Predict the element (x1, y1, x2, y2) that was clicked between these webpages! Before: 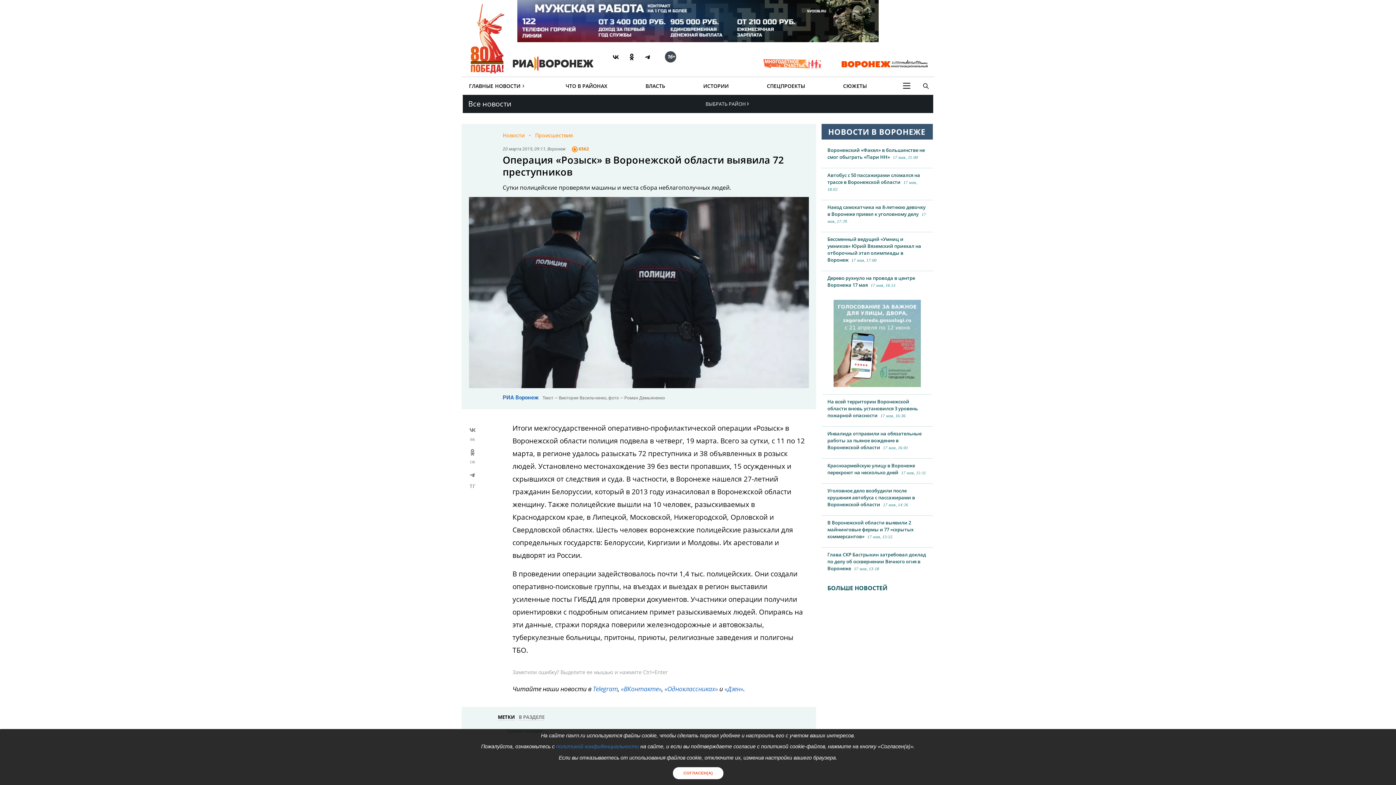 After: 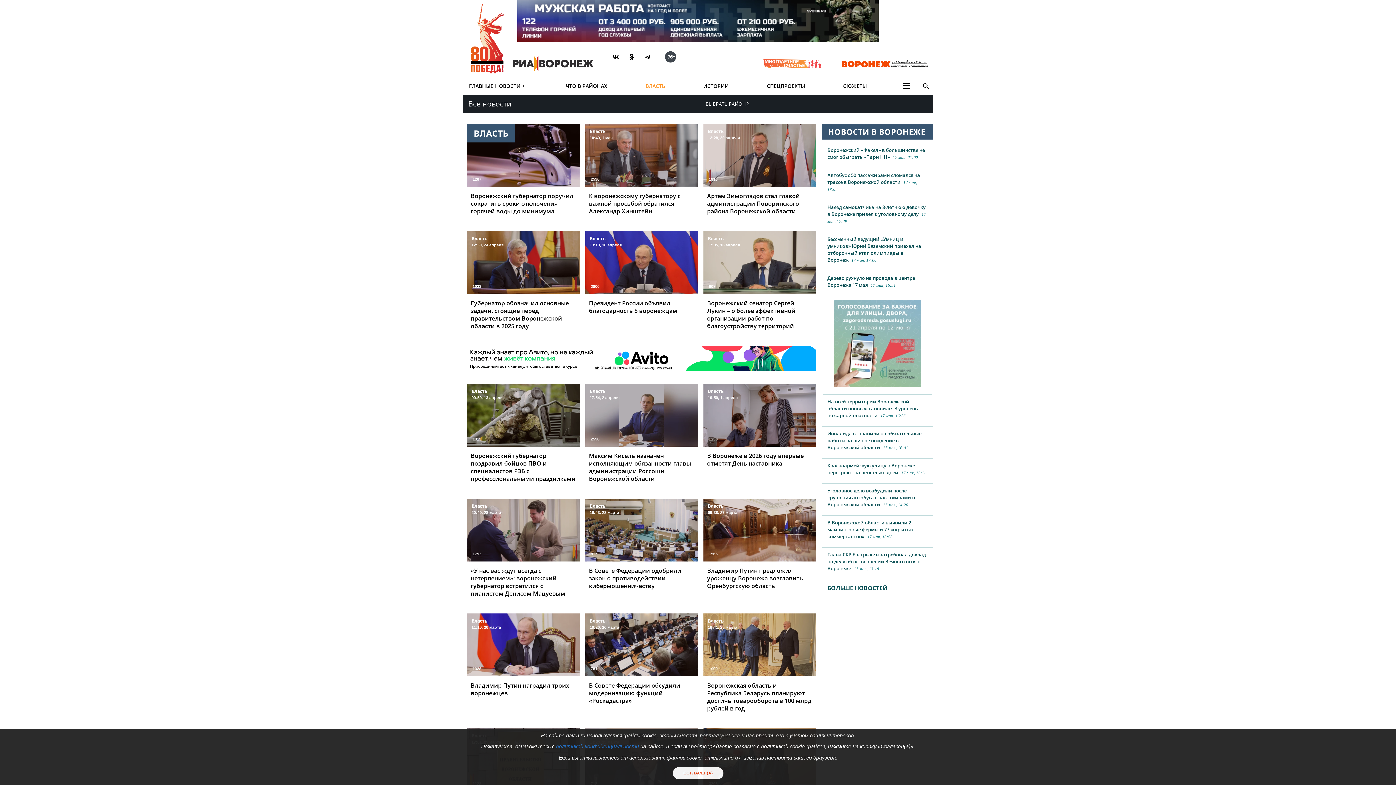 Action: bbox: (643, 77, 667, 94) label: ВЛАСТЬ